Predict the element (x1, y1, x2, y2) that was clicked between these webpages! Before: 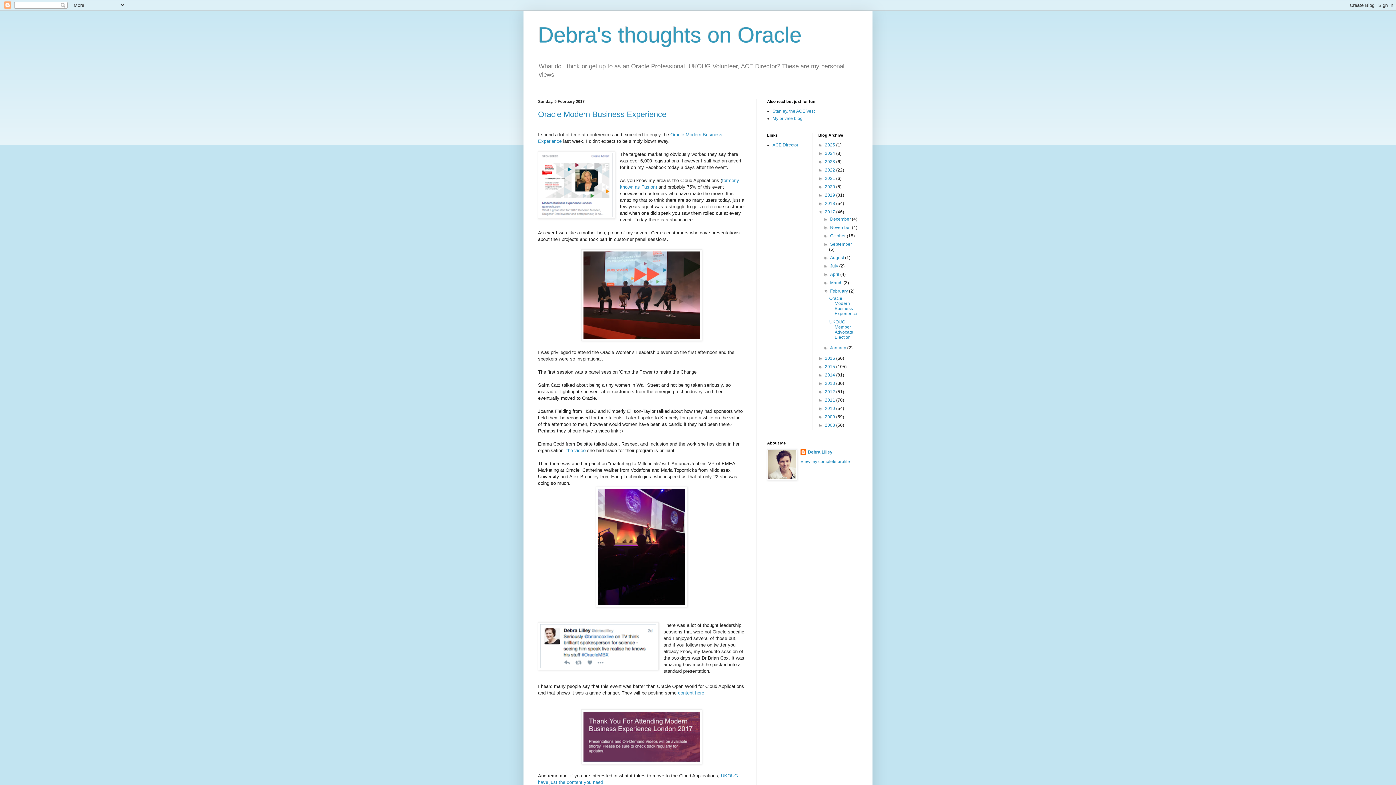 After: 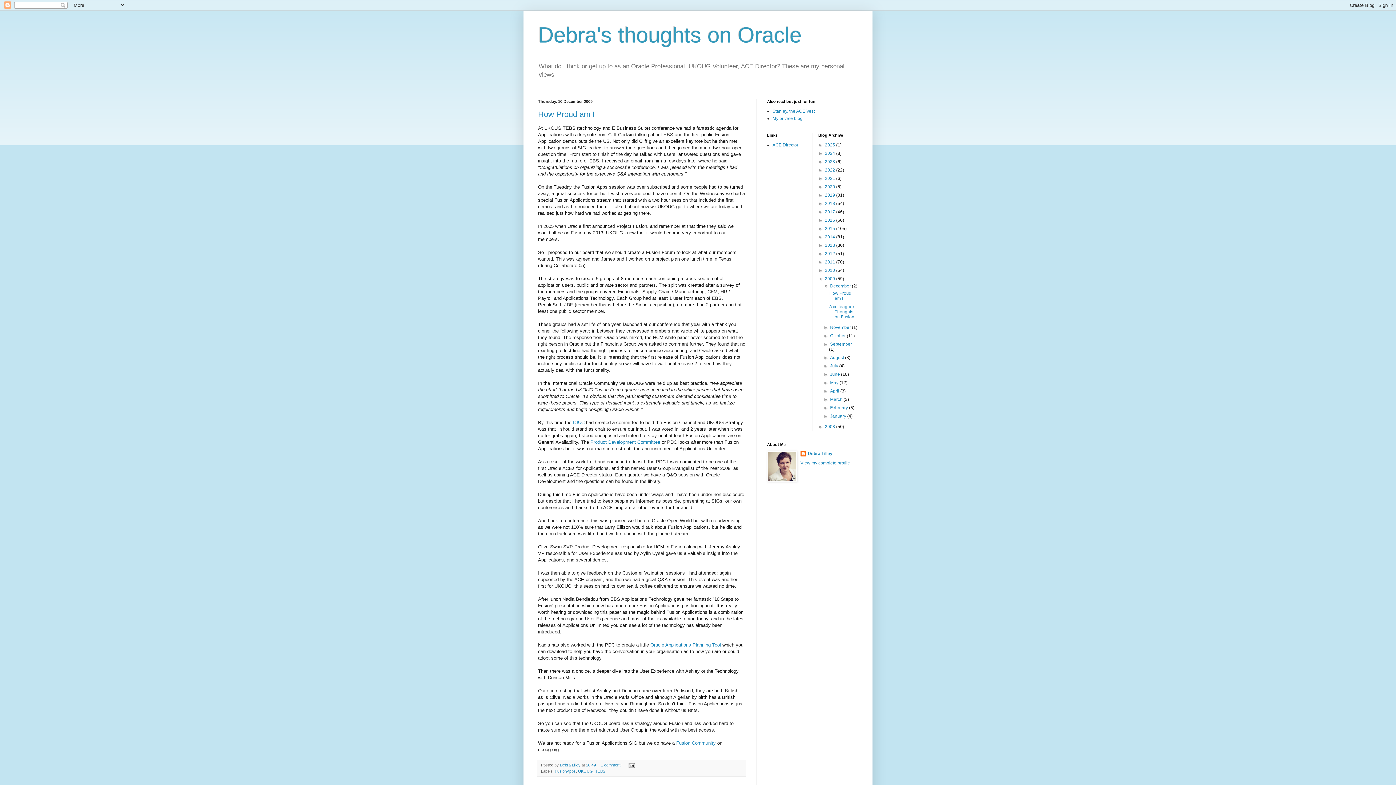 Action: bbox: (825, 414, 836, 419) label: 2009 